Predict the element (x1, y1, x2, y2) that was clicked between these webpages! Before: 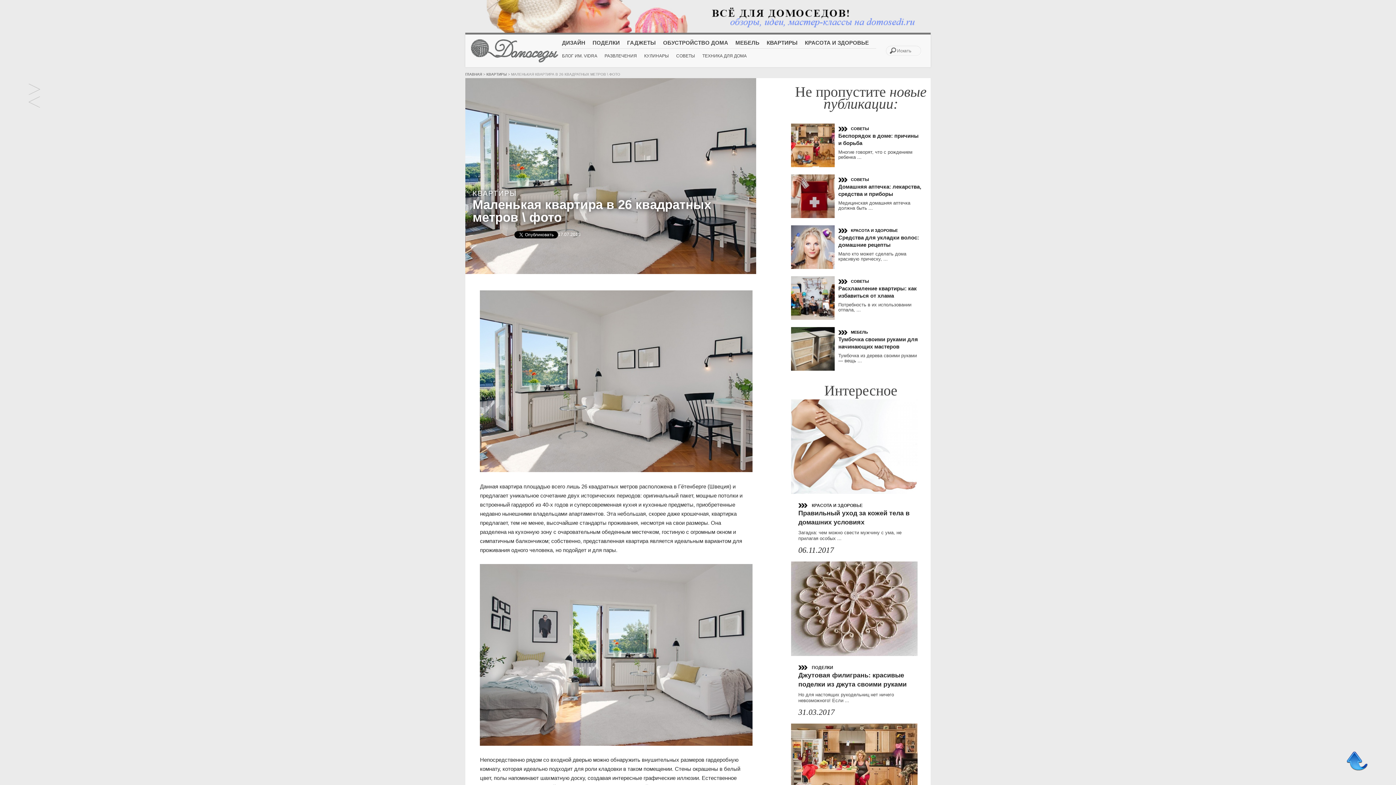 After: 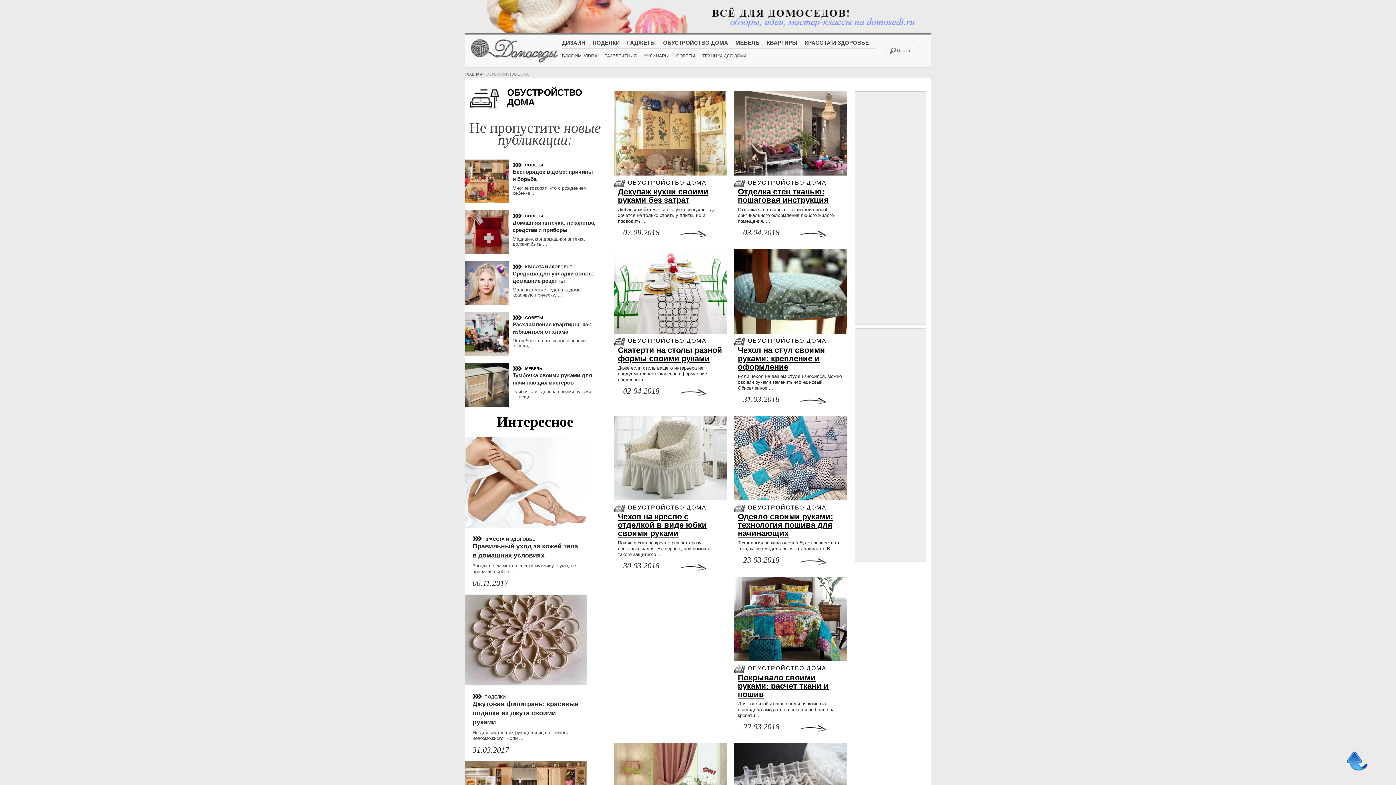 Action: label: ОБУСТРОЙСТВО ДОМА bbox: (663, 38, 728, 47)